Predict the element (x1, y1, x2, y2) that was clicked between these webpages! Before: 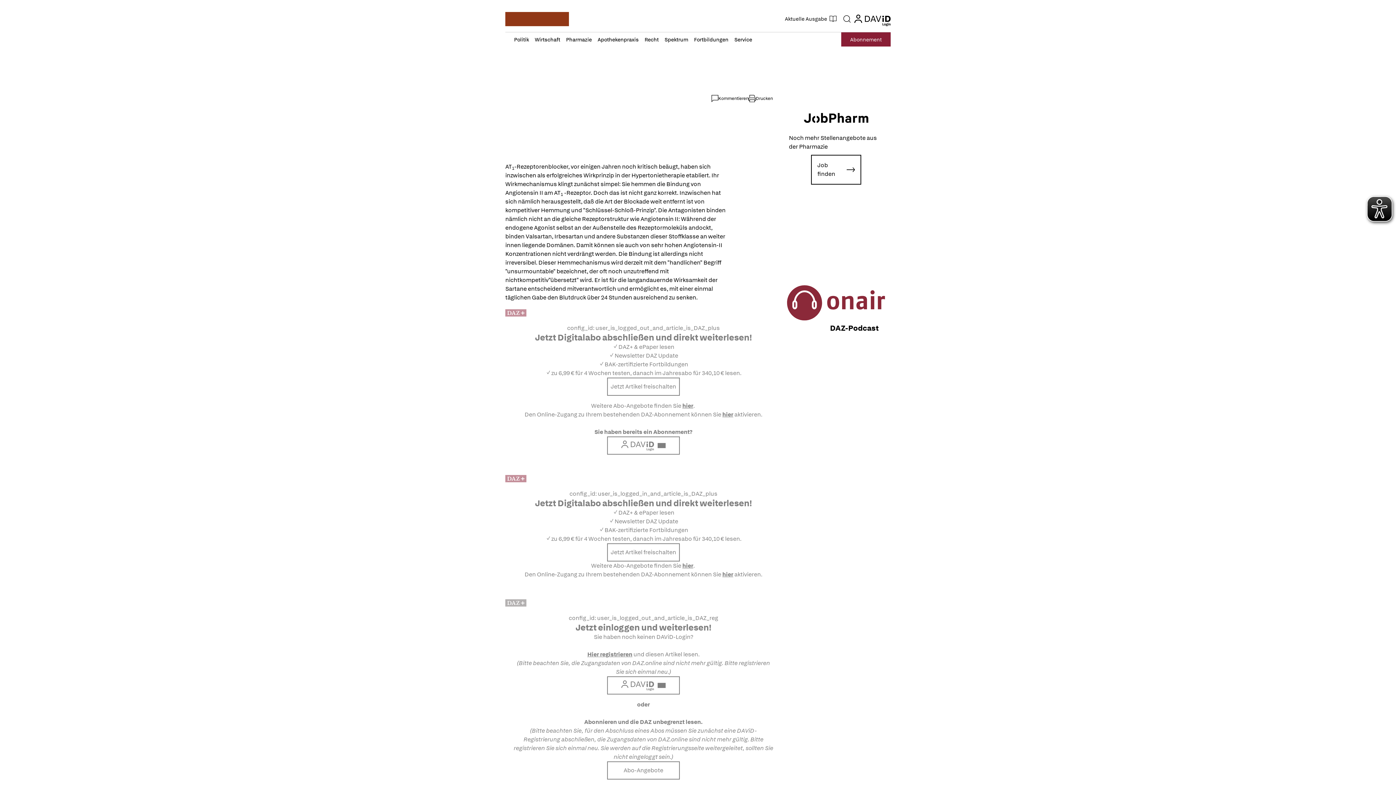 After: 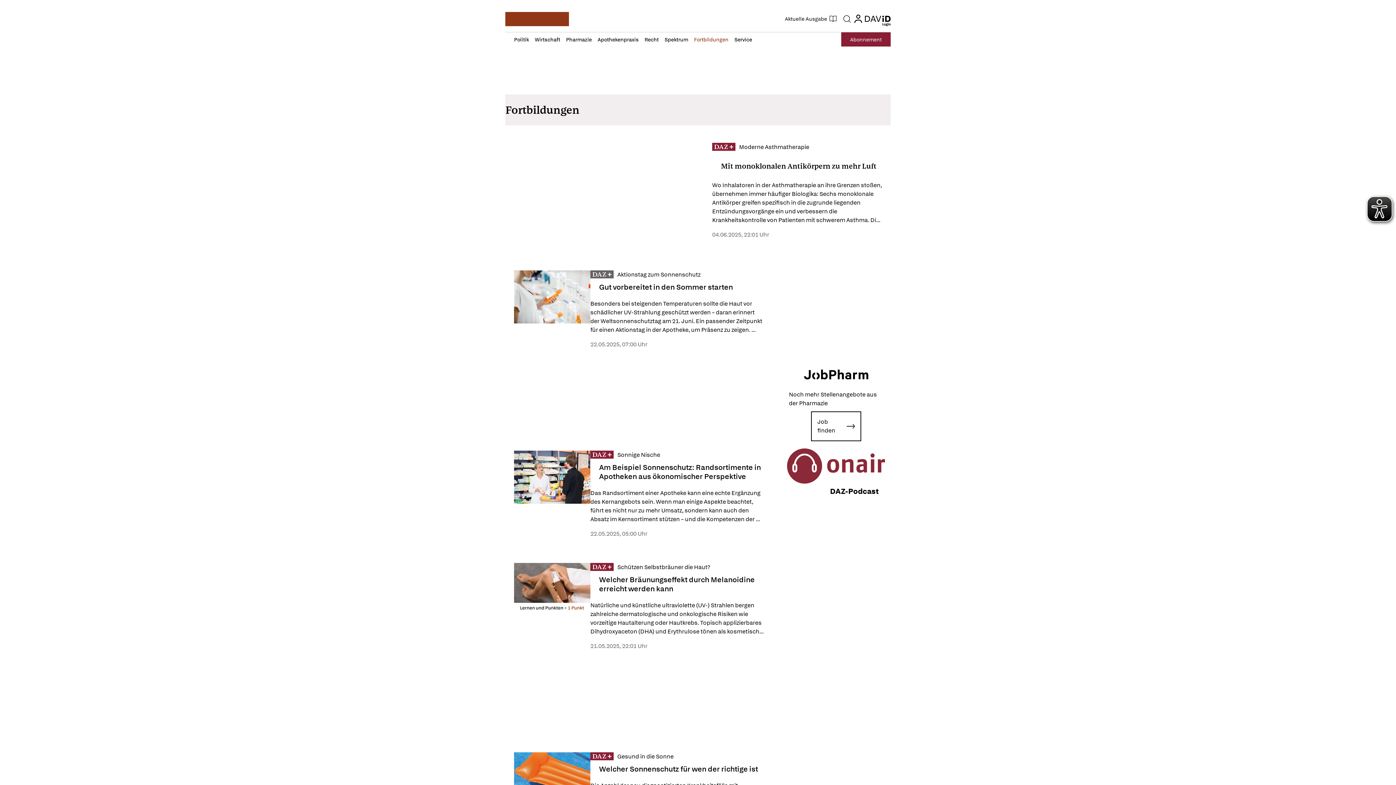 Action: bbox: (691, 32, 731, 46) label: Fortbildungen